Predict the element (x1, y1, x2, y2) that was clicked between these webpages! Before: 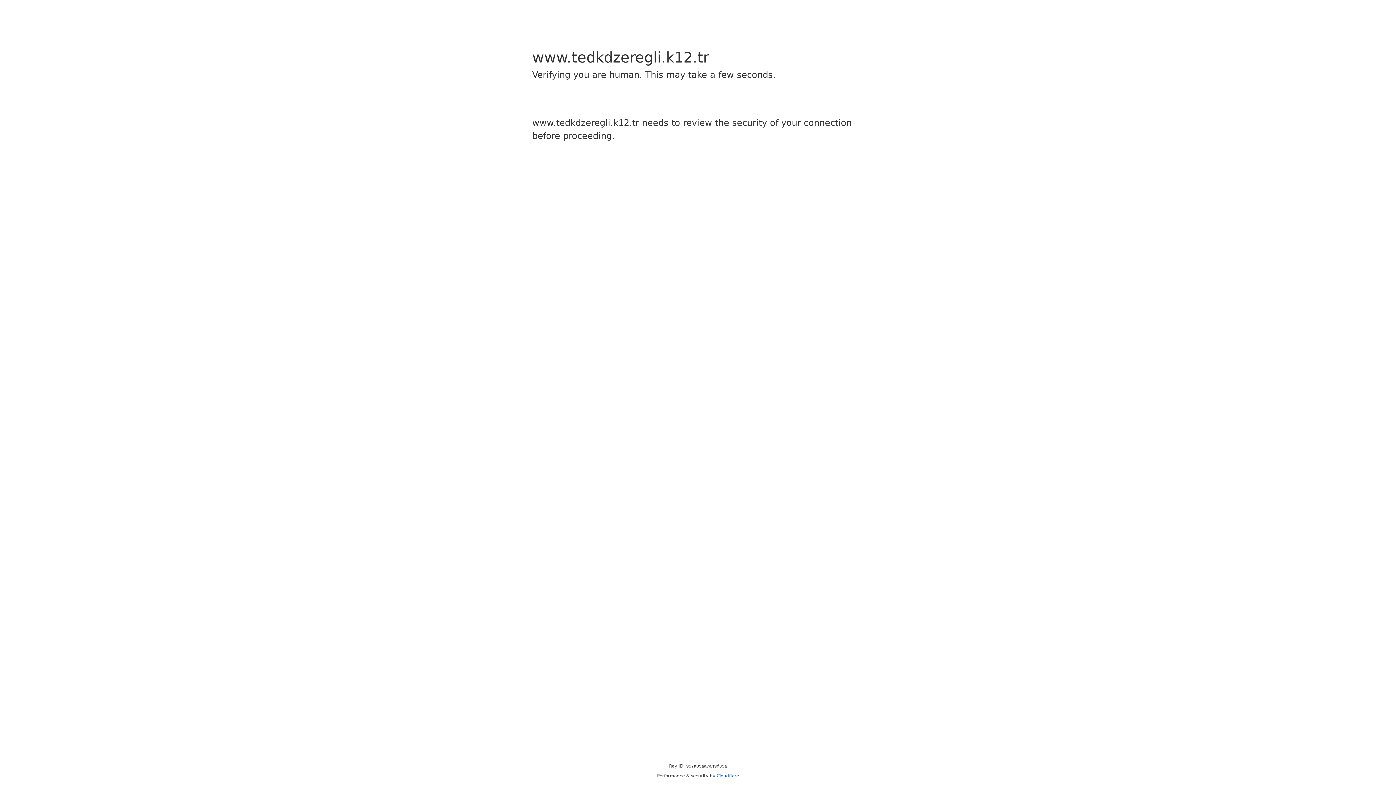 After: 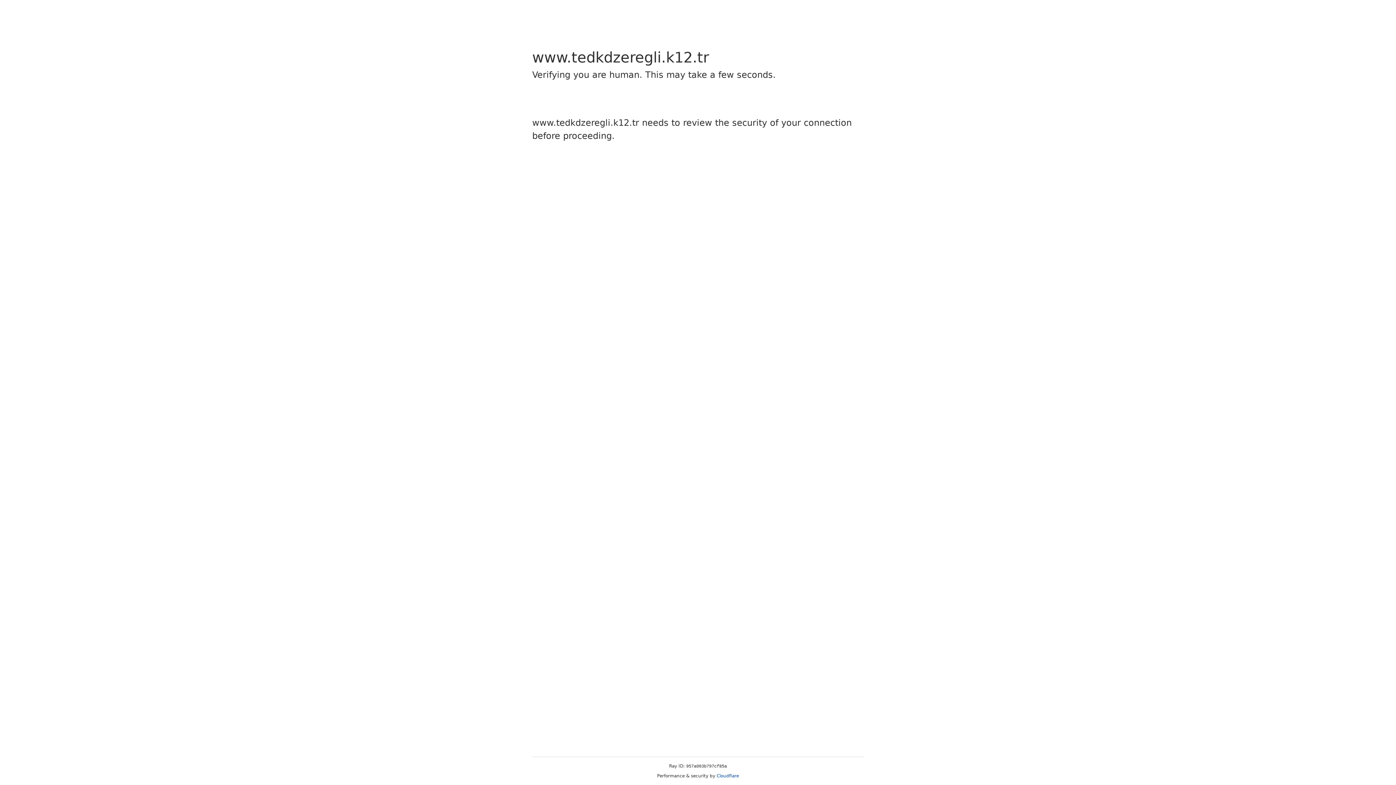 Action: bbox: (716, 773, 739, 778) label: Cloudflare